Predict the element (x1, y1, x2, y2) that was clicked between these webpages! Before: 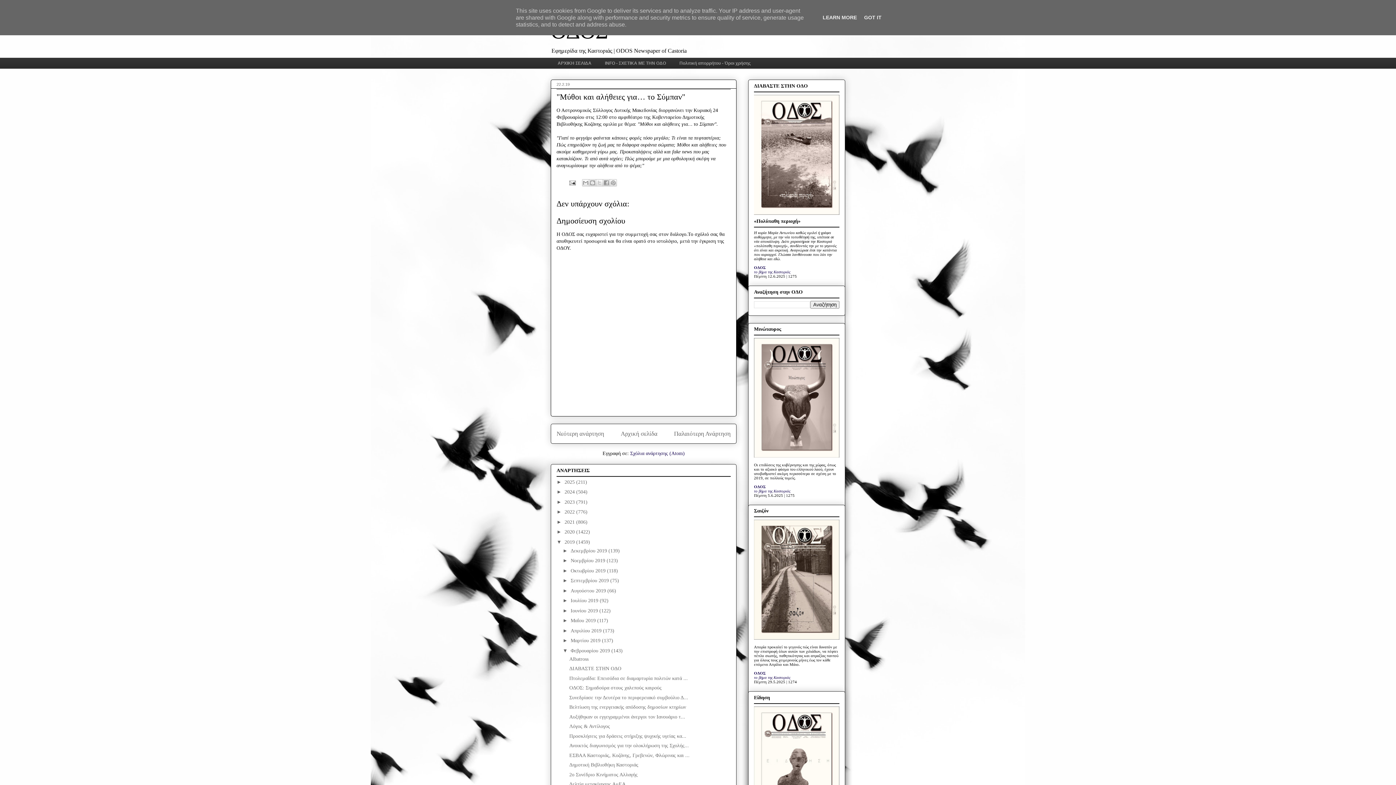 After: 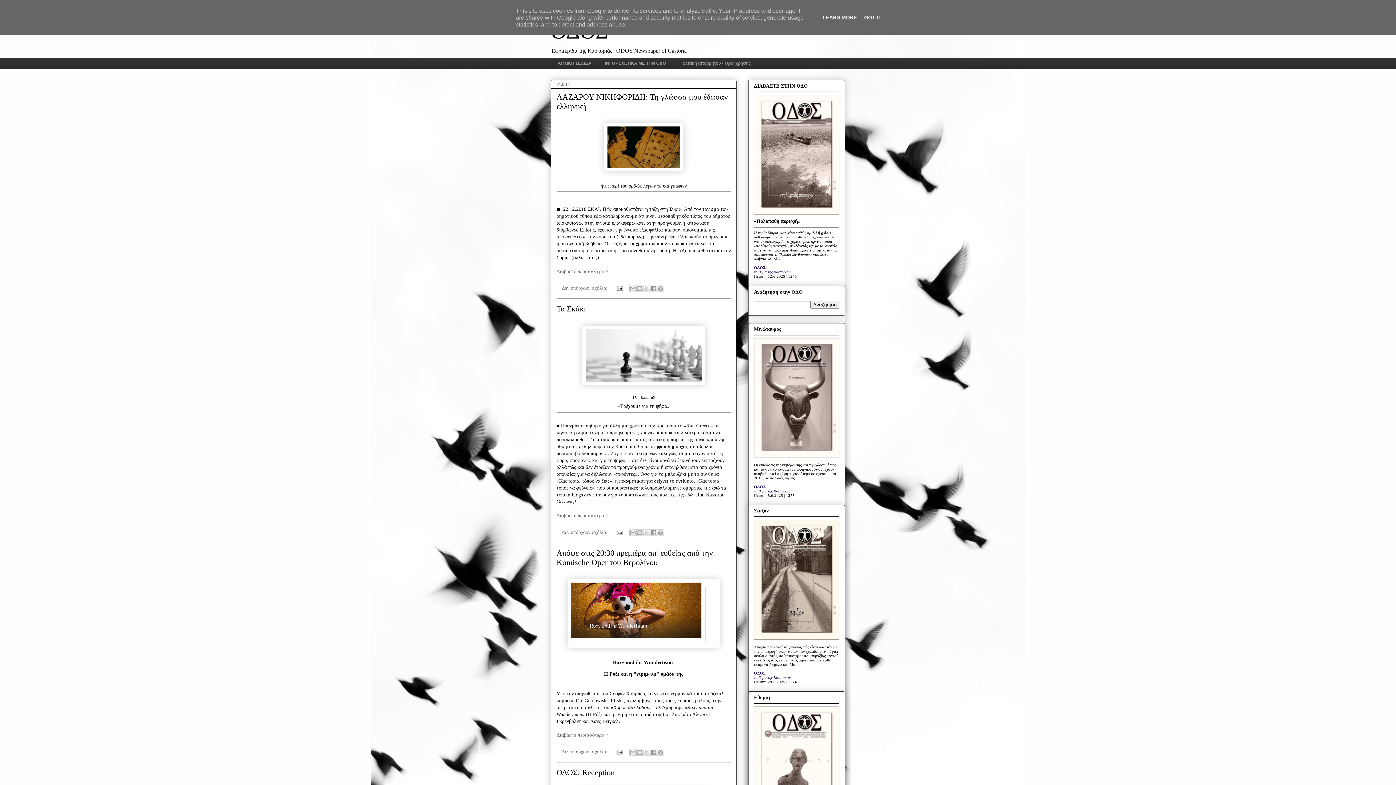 Action: label: Μαΐου 2019  bbox: (570, 618, 597, 623)